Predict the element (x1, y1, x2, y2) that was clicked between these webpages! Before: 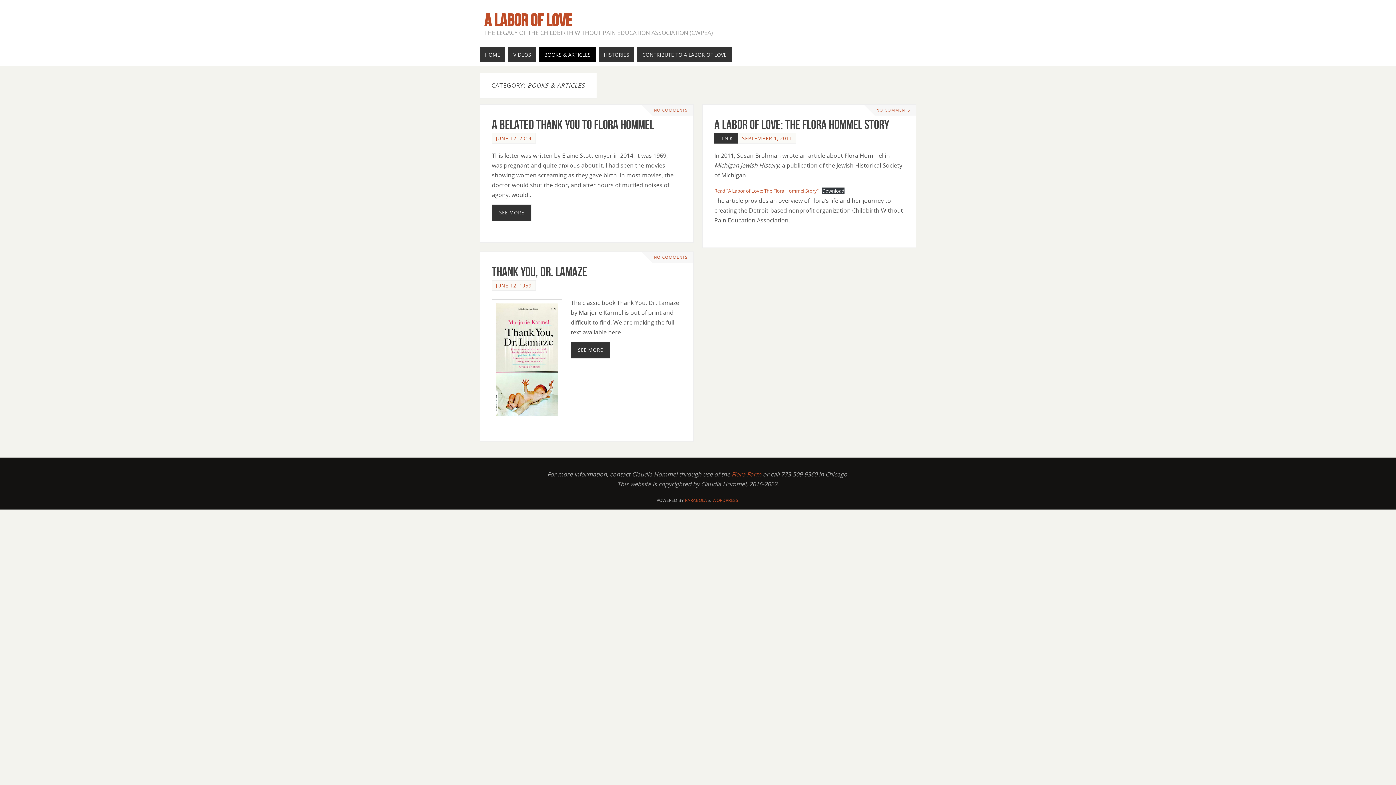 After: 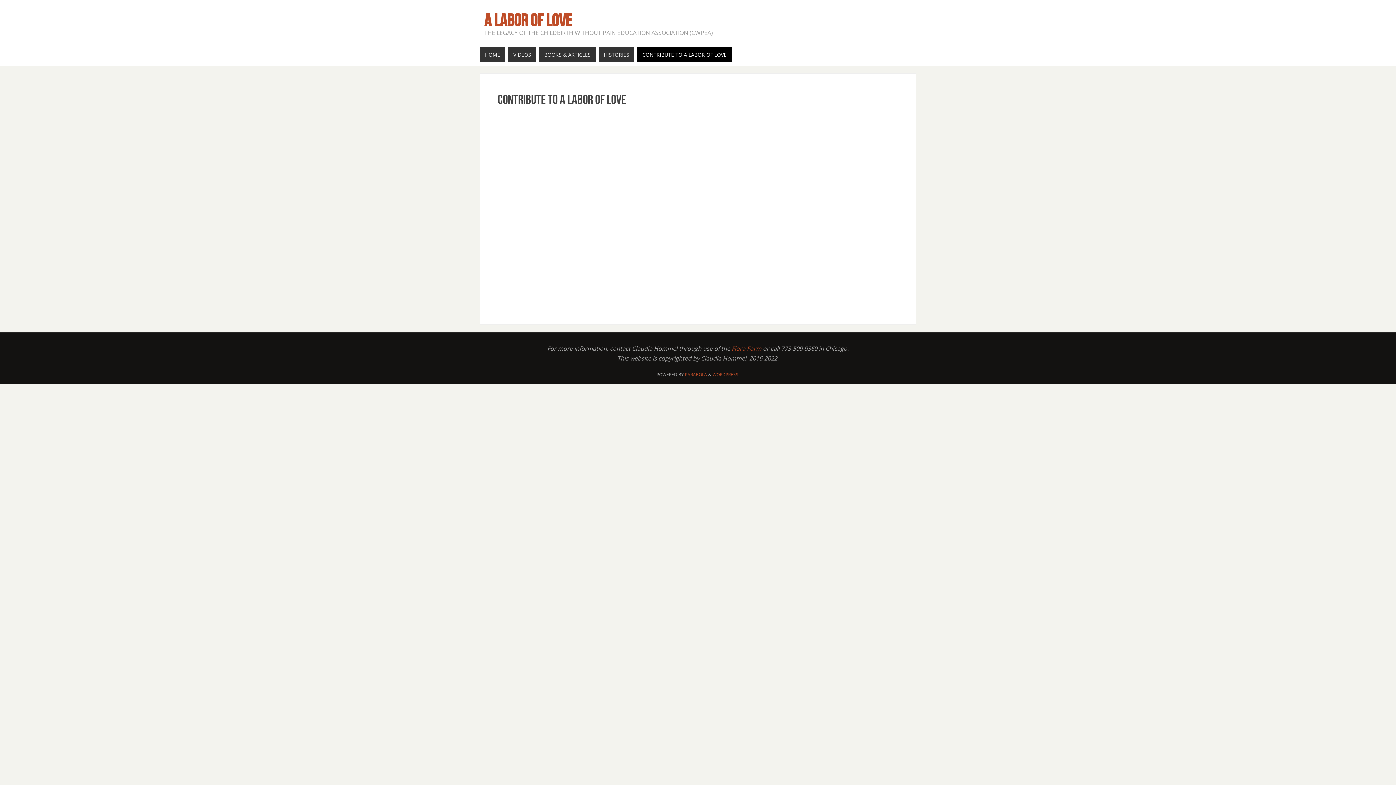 Action: label: Flora Form bbox: (731, 470, 761, 478)